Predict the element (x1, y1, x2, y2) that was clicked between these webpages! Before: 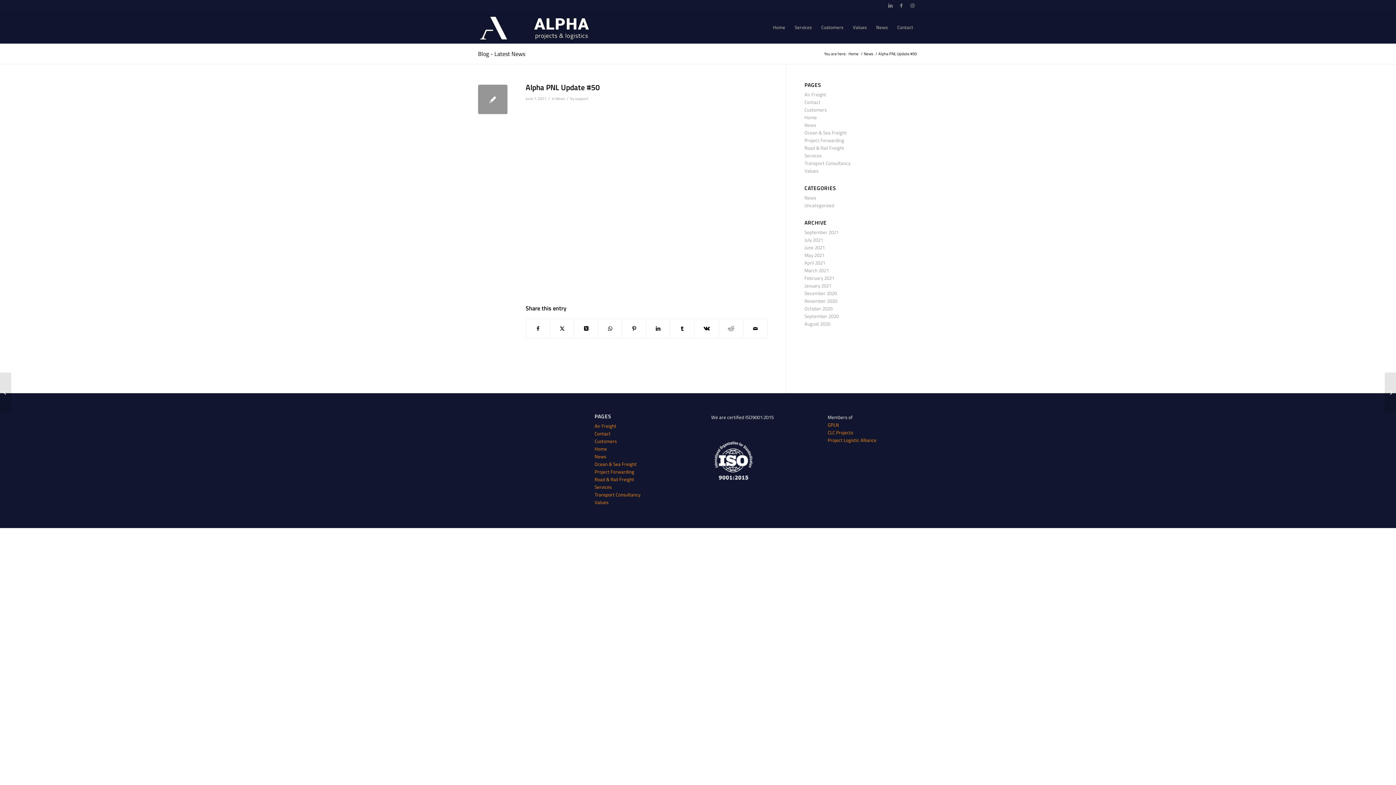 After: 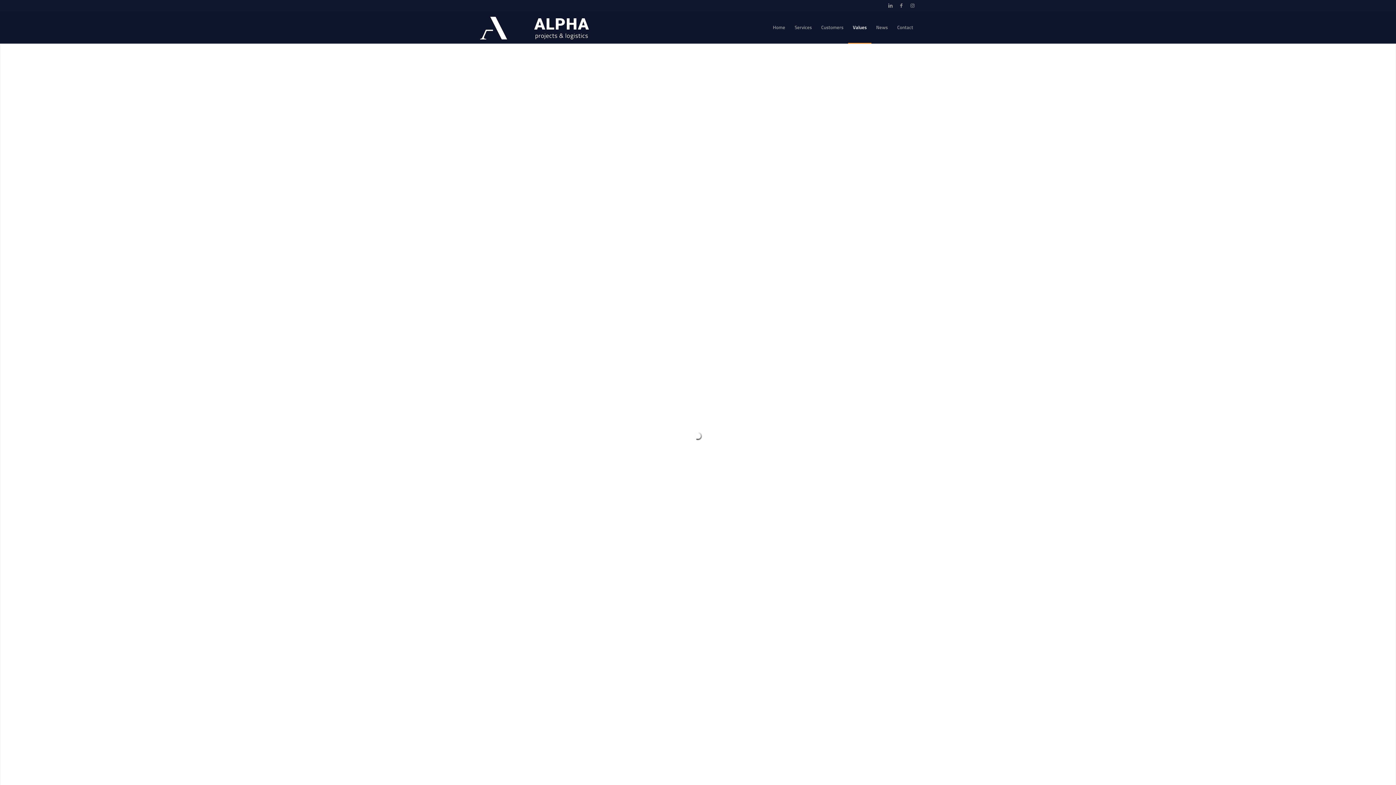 Action: label: Values bbox: (804, 167, 818, 174)